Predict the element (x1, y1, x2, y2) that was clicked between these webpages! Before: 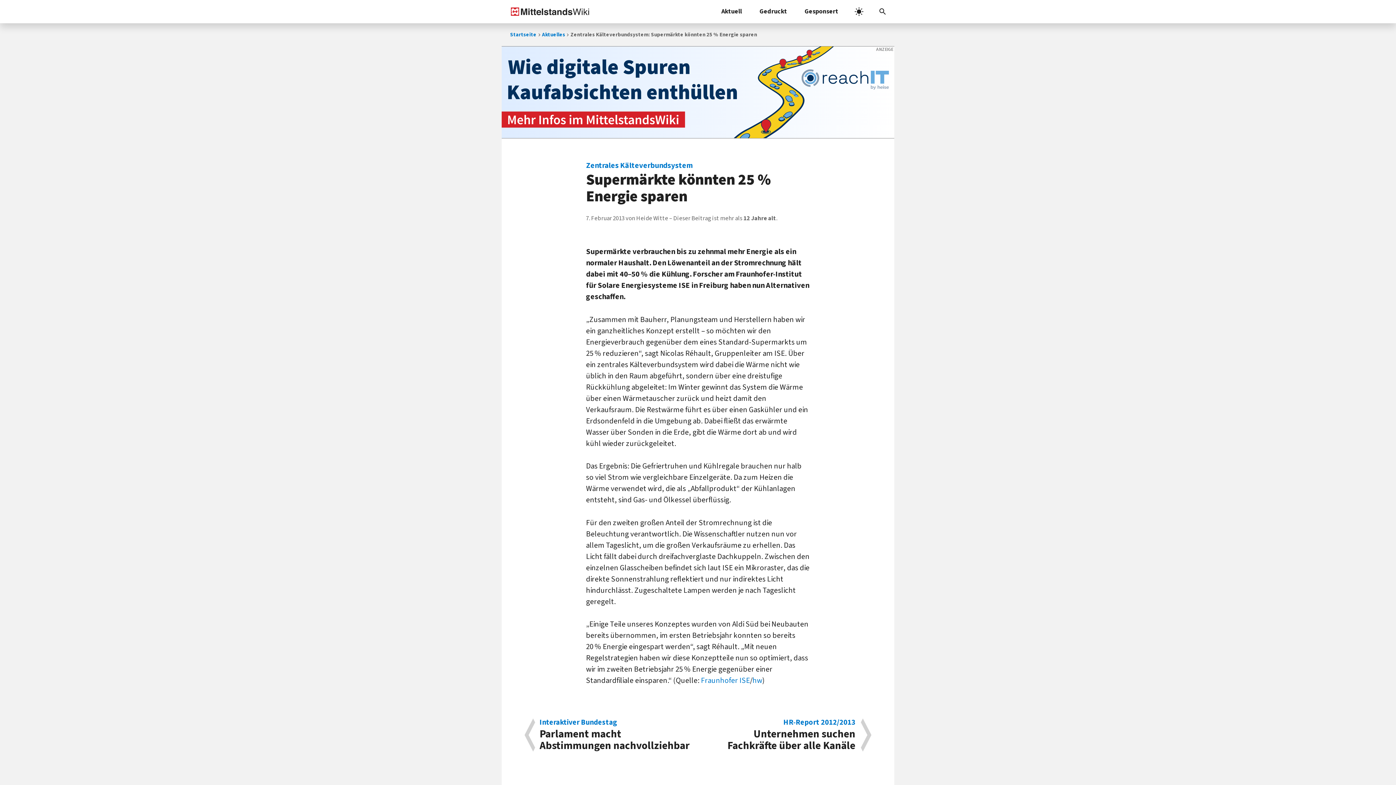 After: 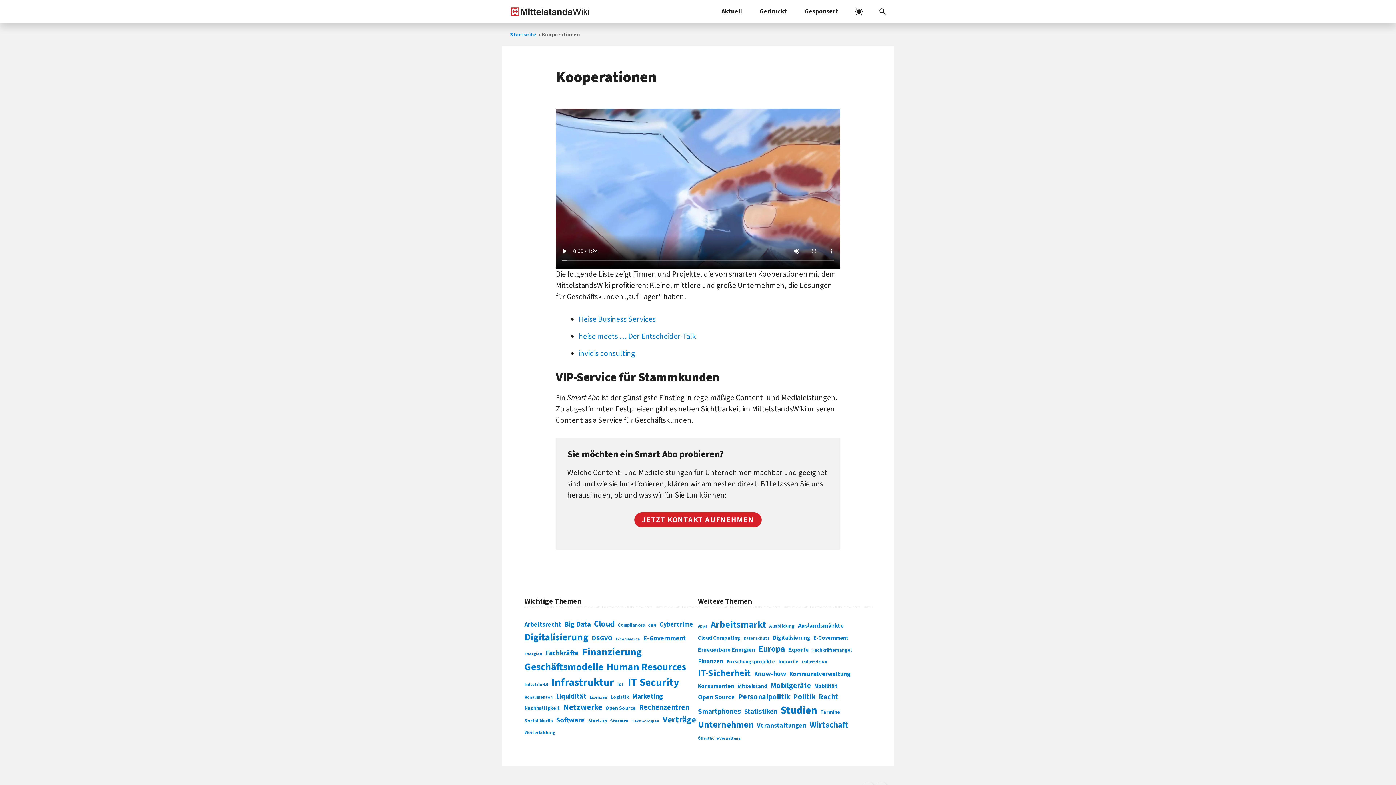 Action: bbox: (796, 0, 847, 23) label: Gesponsert